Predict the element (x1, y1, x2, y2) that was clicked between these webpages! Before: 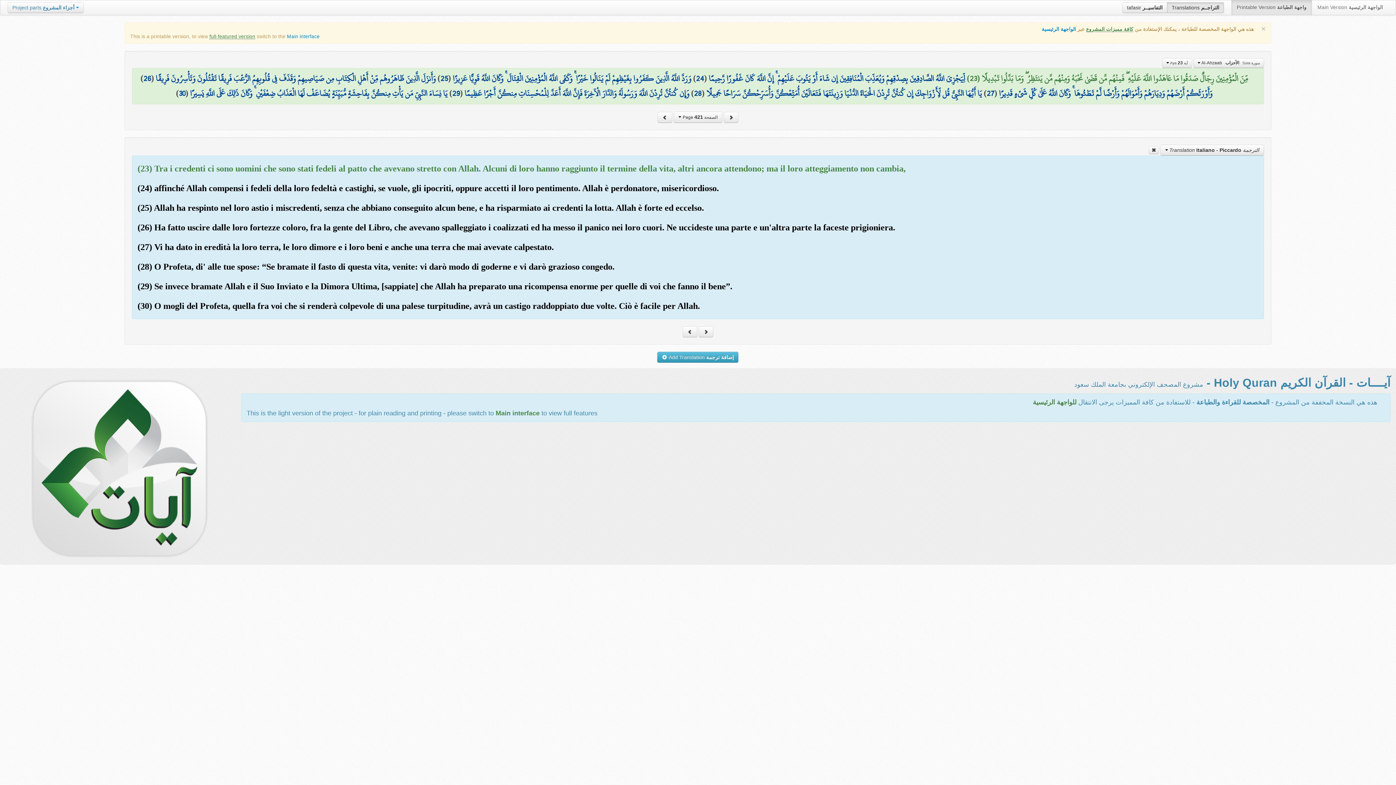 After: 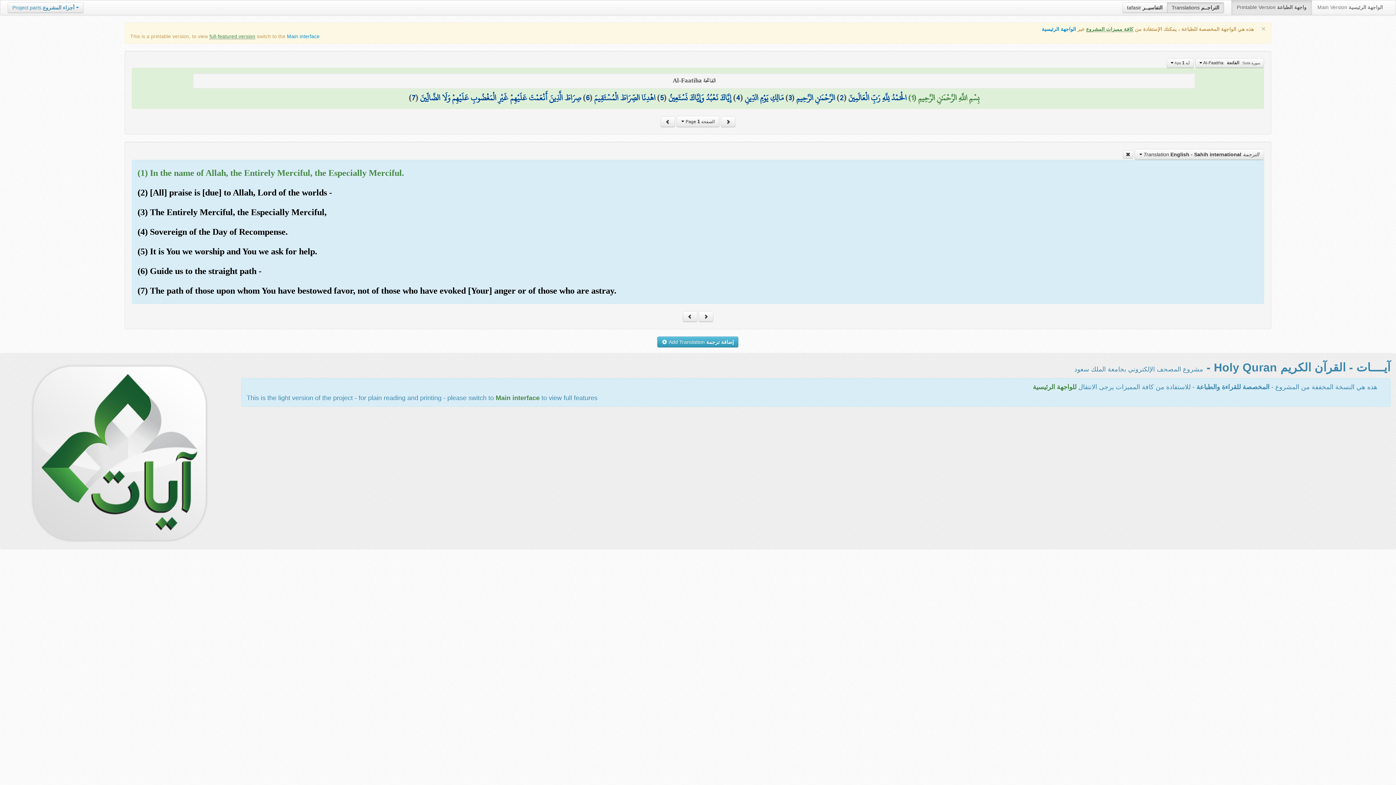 Action: bbox: (1148, 146, 1159, 154)